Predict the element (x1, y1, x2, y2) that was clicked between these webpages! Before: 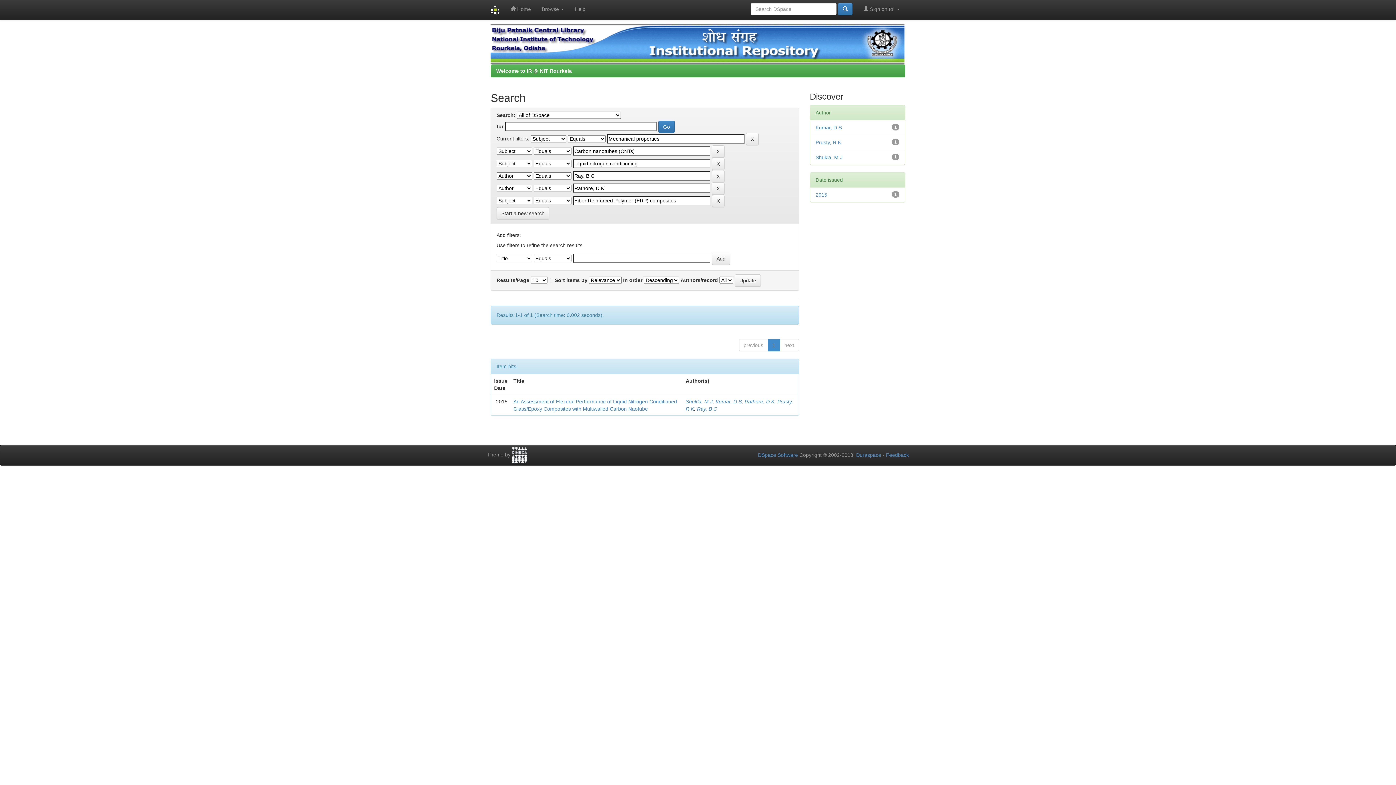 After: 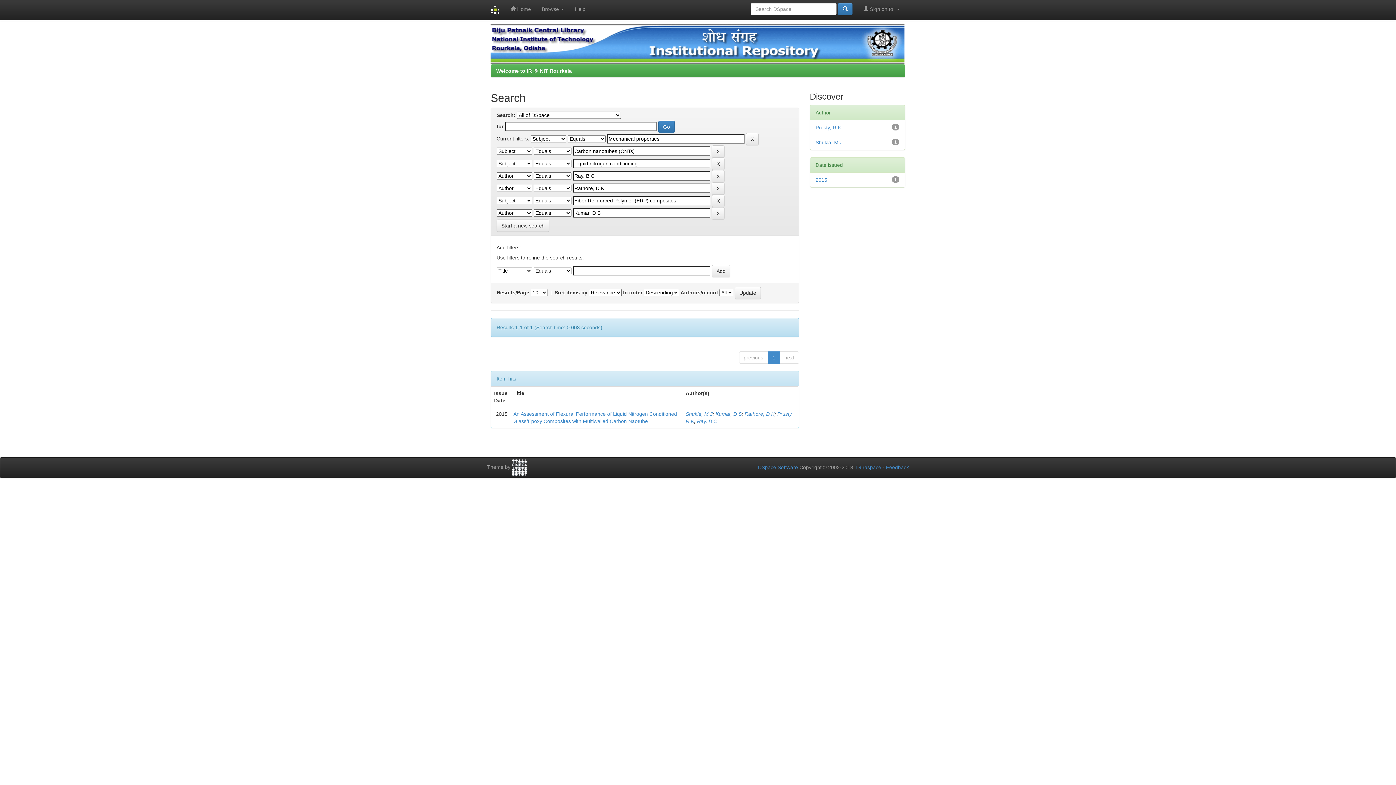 Action: bbox: (815, 124, 842, 130) label: Kumar, D S